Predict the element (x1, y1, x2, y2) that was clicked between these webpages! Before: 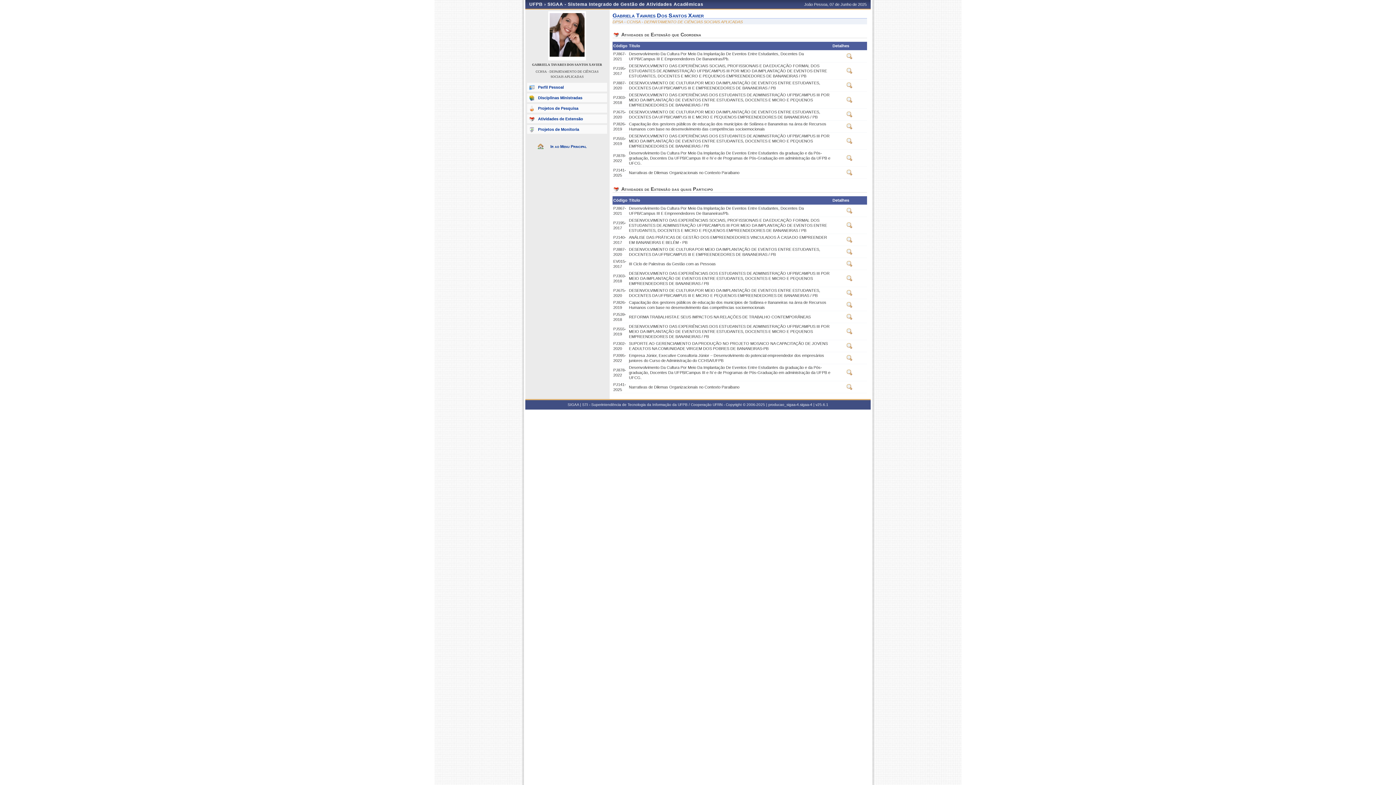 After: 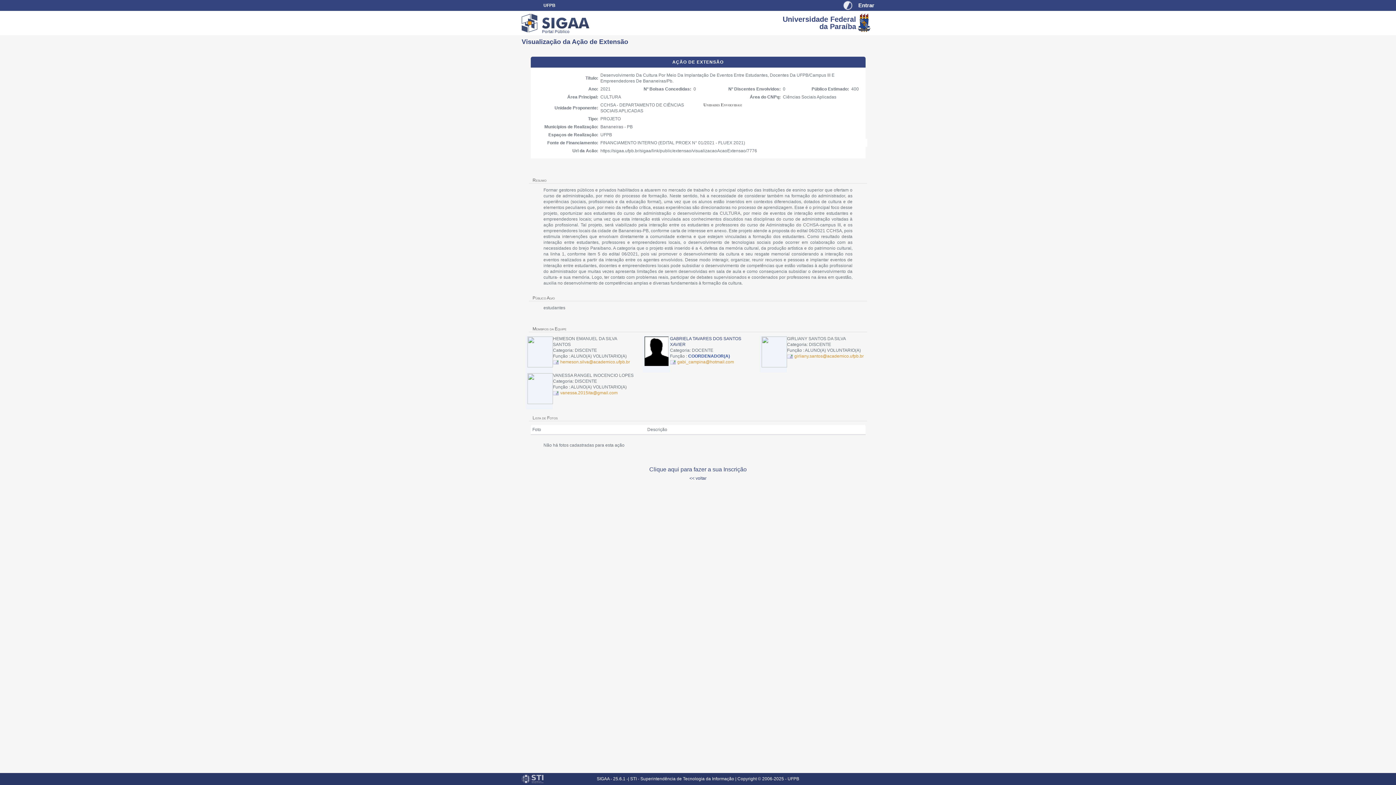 Action: bbox: (846, 55, 852, 60)